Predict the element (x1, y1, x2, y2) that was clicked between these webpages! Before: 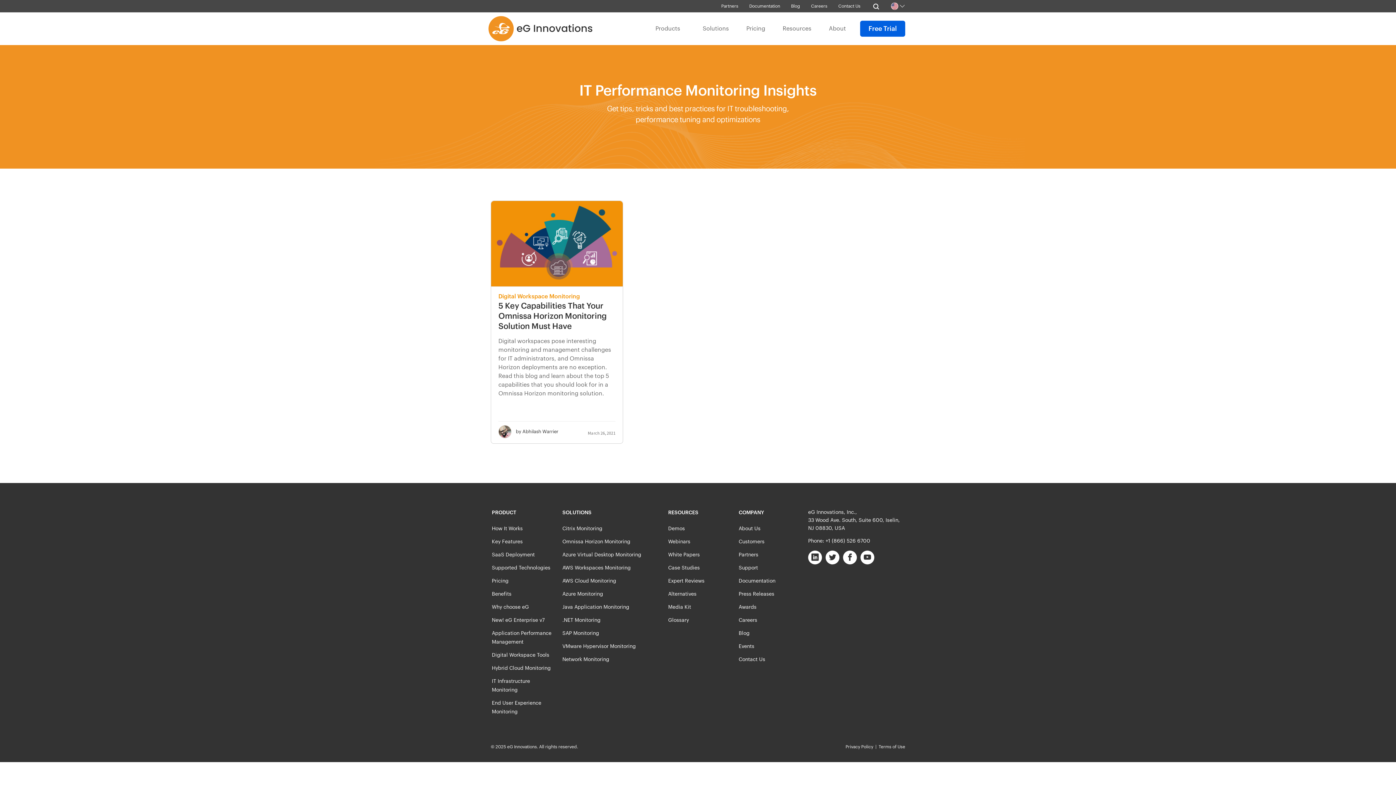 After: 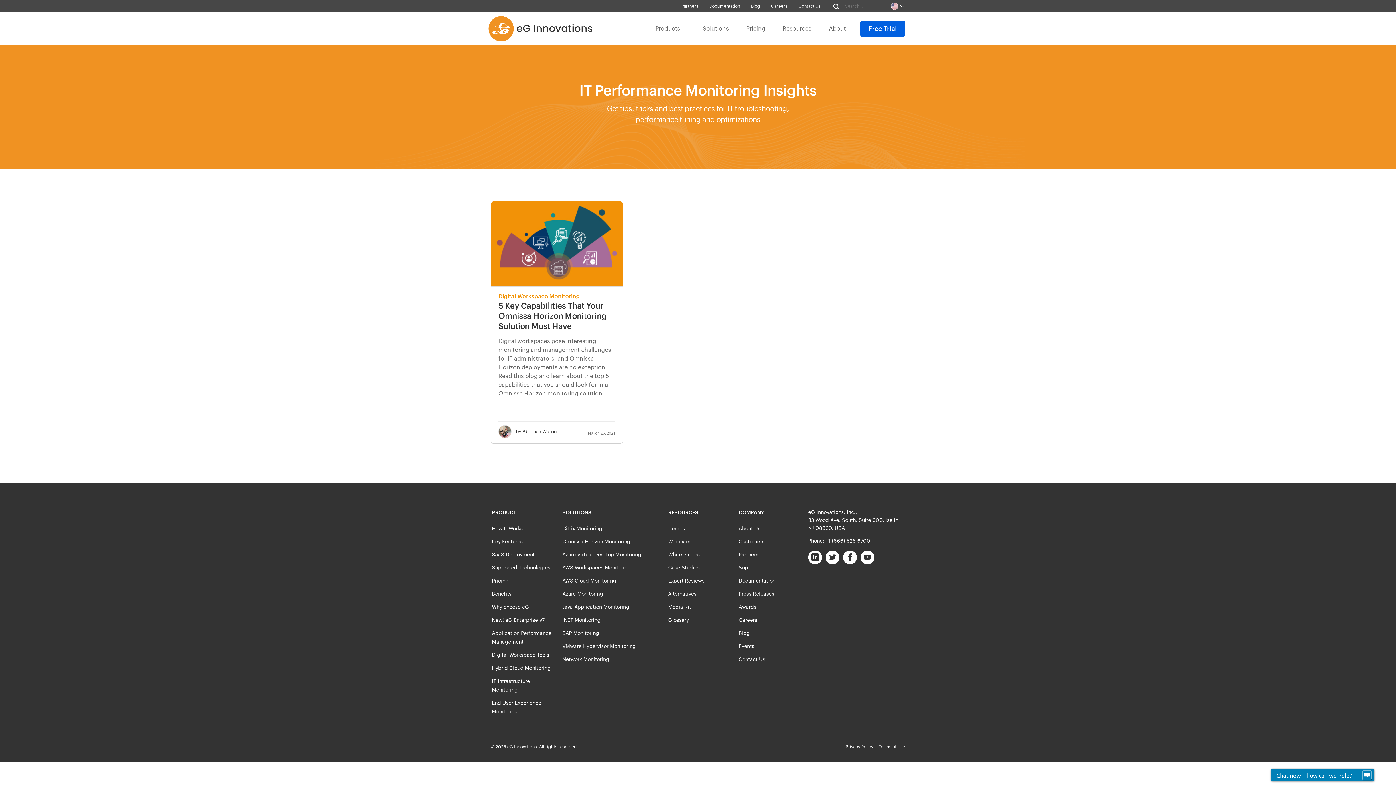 Action: bbox: (873, 3, 879, 9)